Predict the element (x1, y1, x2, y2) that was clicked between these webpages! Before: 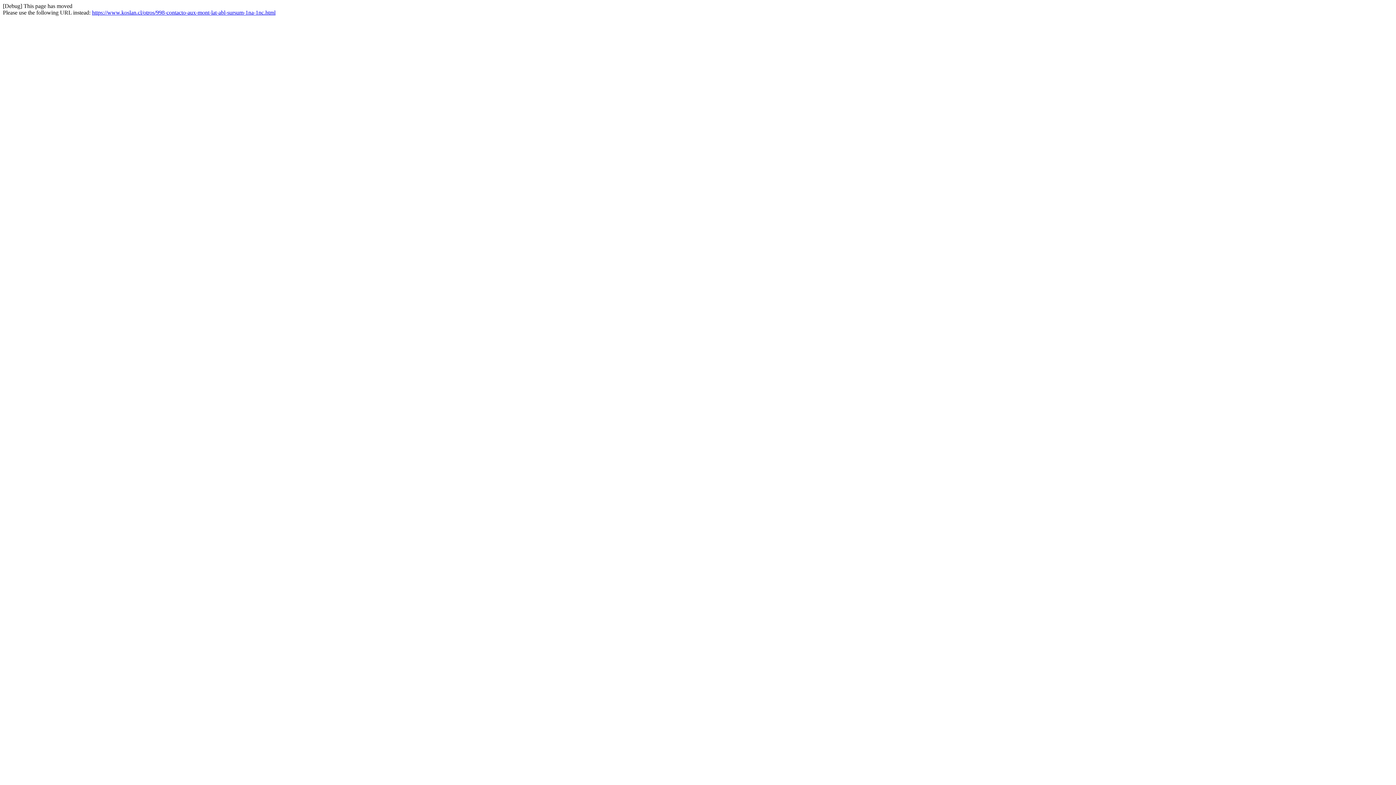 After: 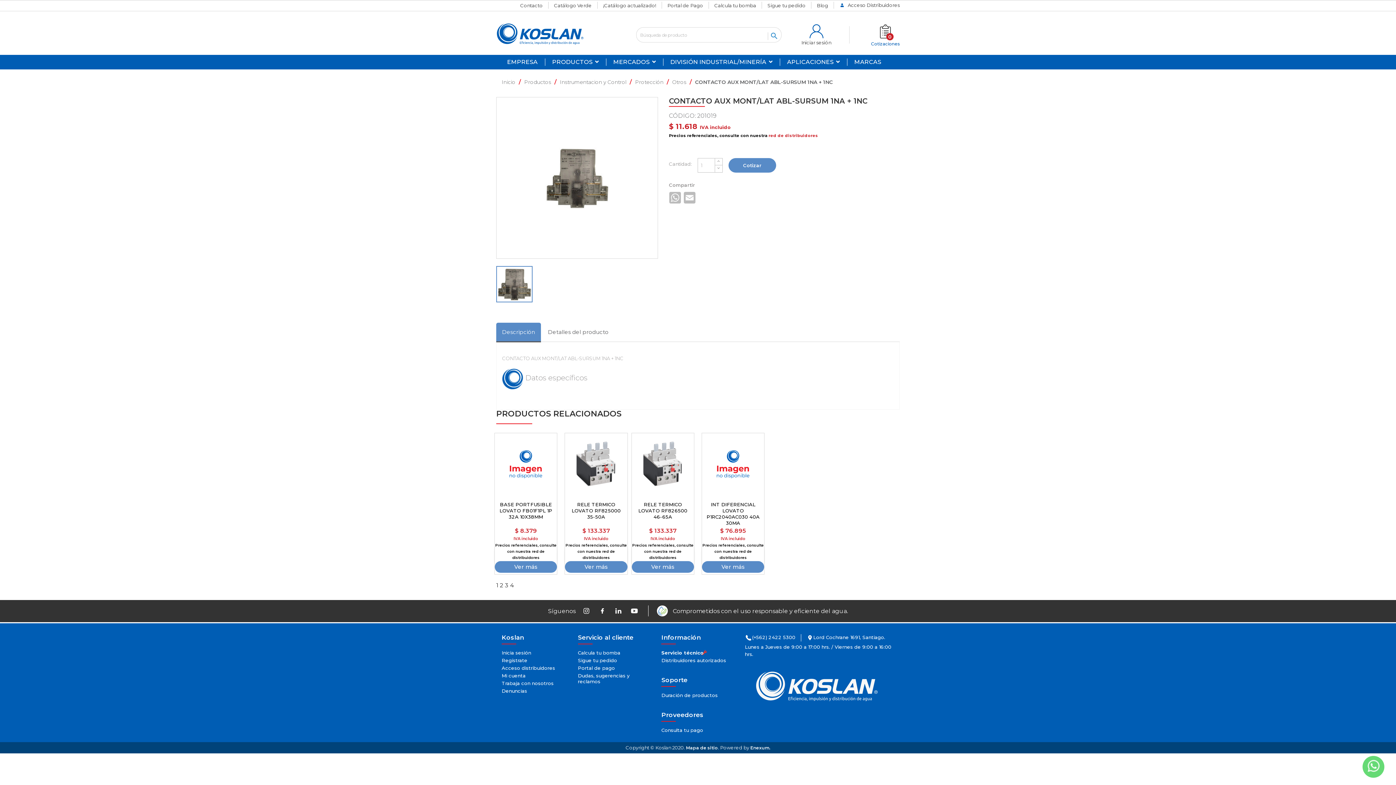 Action: bbox: (92, 9, 275, 15) label: https://www.koslan.cl/otros/998-contacto-aux-mont-lat-abl-sursum-1na-1nc.html